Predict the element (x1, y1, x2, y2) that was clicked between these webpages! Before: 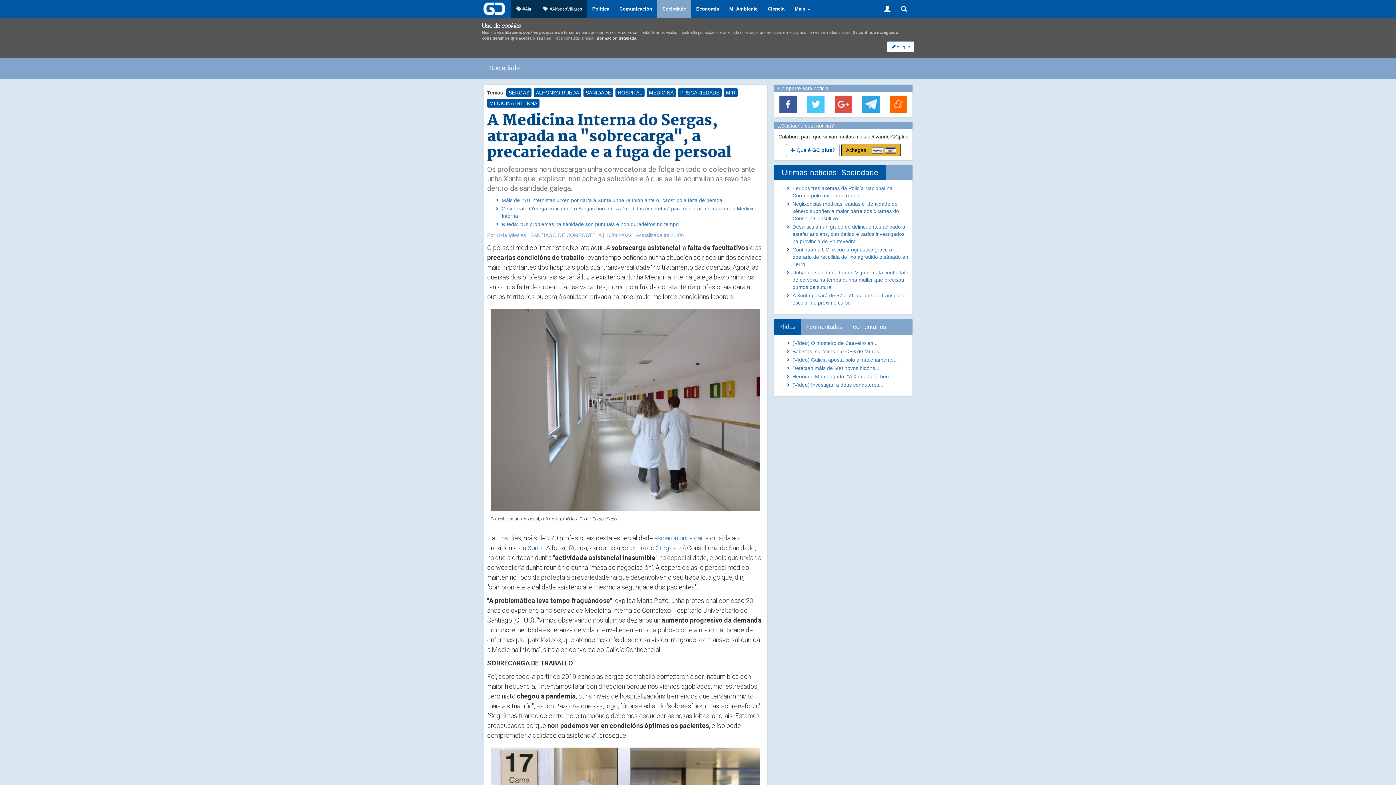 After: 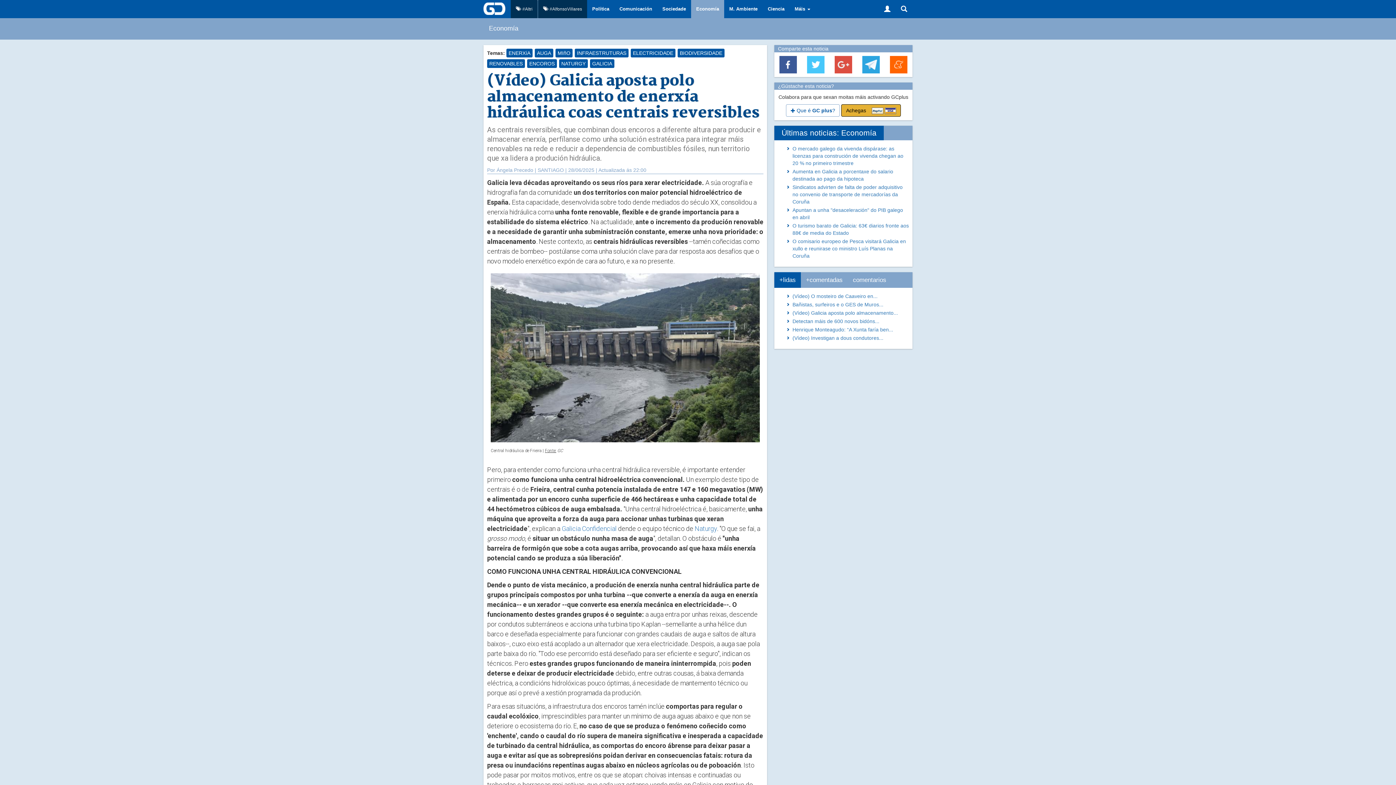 Action: label: (Vídeo) Galicia aposta polo almacenamento... bbox: (792, 357, 898, 363)